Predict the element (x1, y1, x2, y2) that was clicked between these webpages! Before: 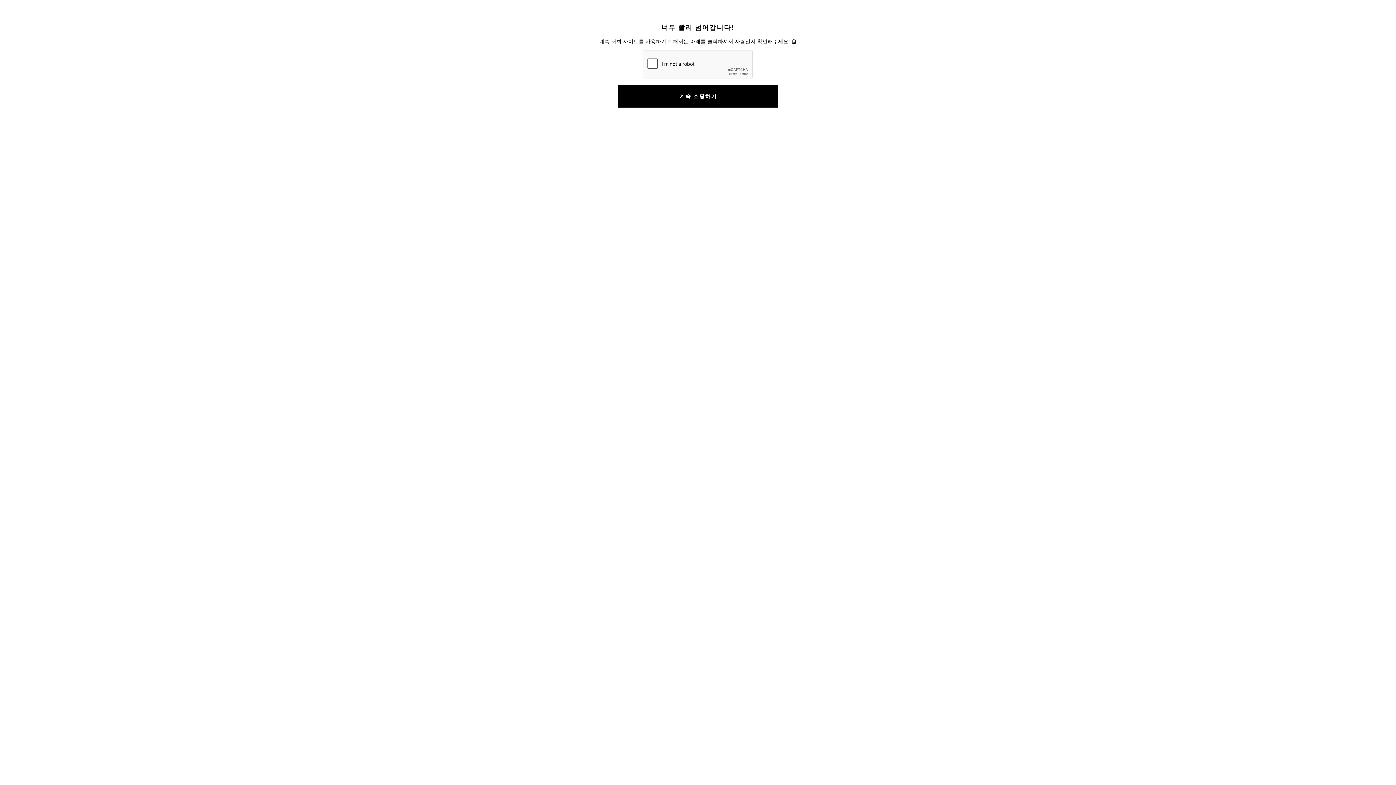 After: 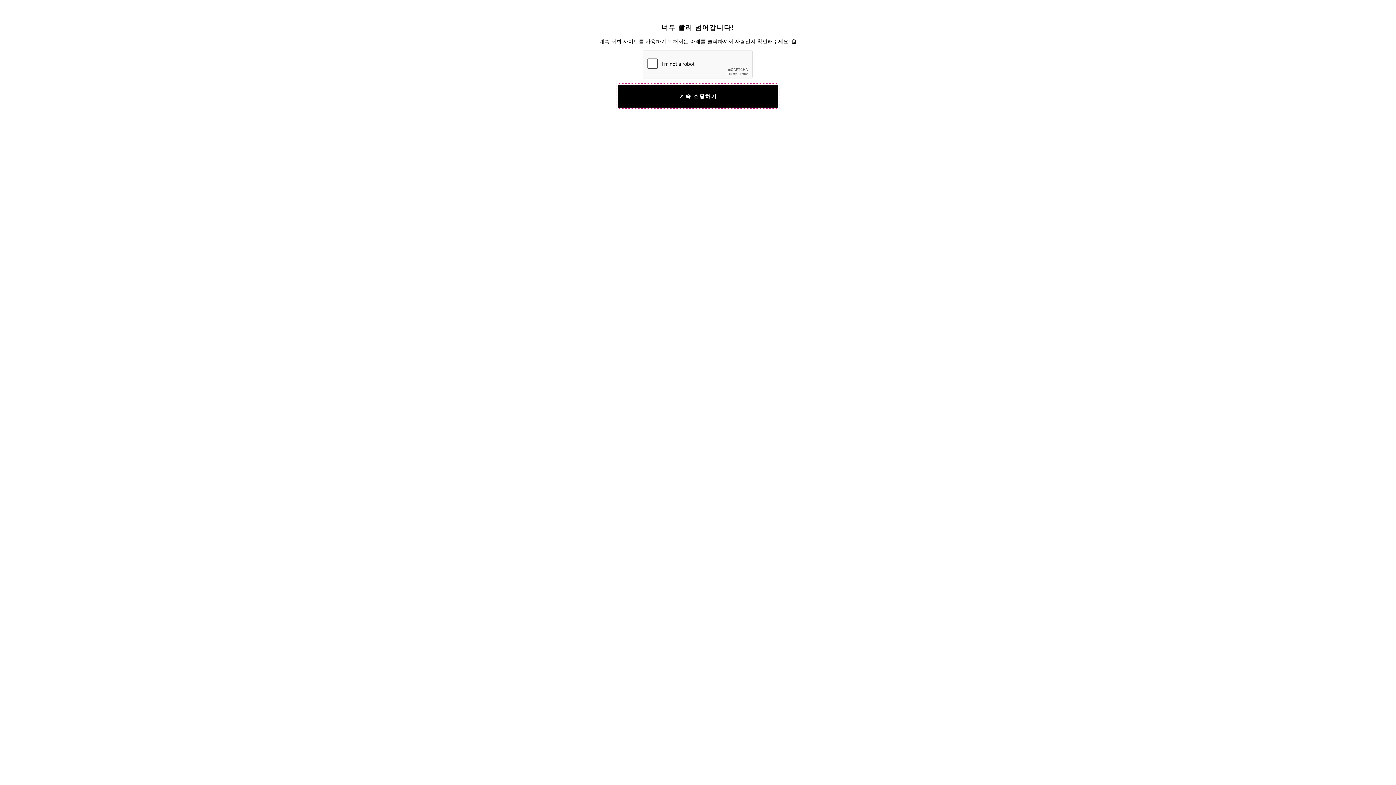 Action: label: 계속 쇼핑하기 bbox: (618, 84, 778, 107)